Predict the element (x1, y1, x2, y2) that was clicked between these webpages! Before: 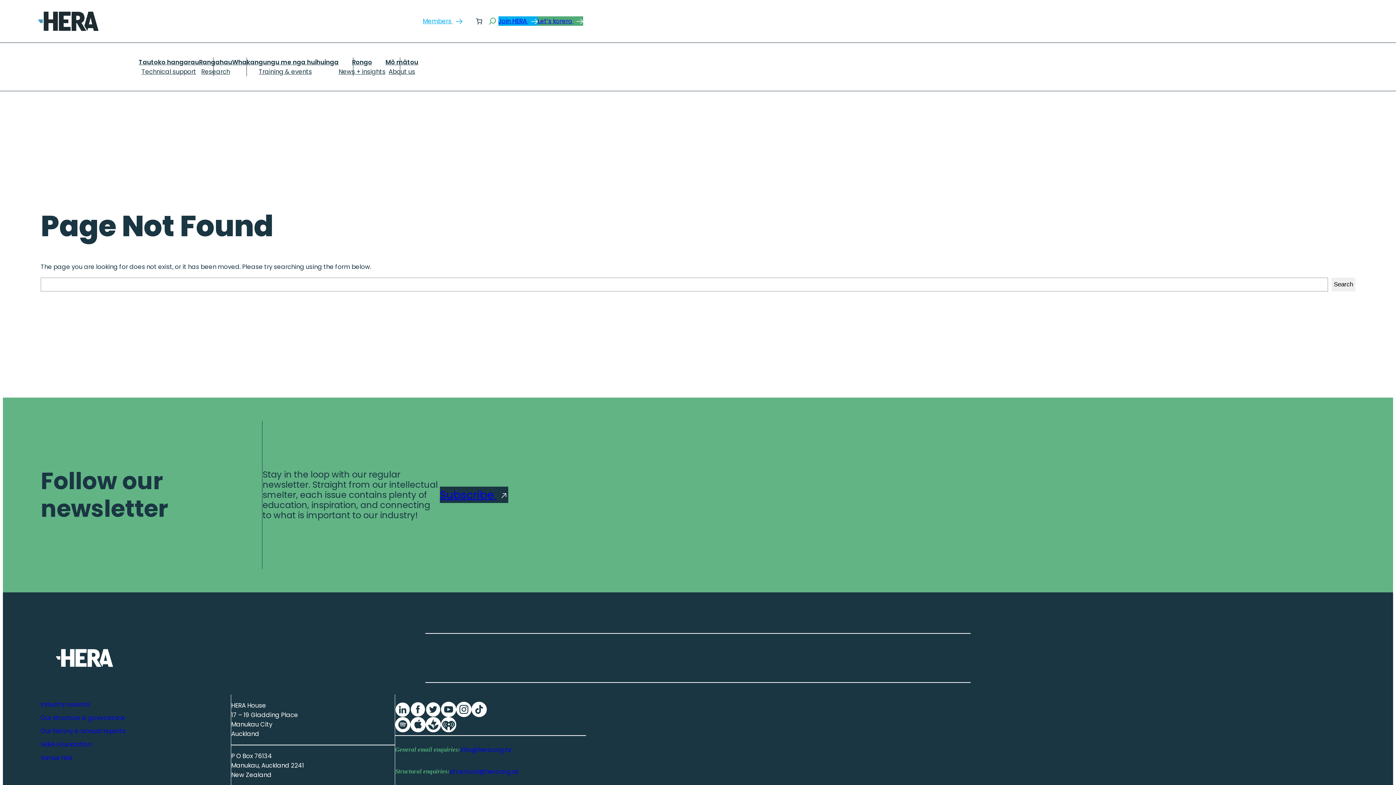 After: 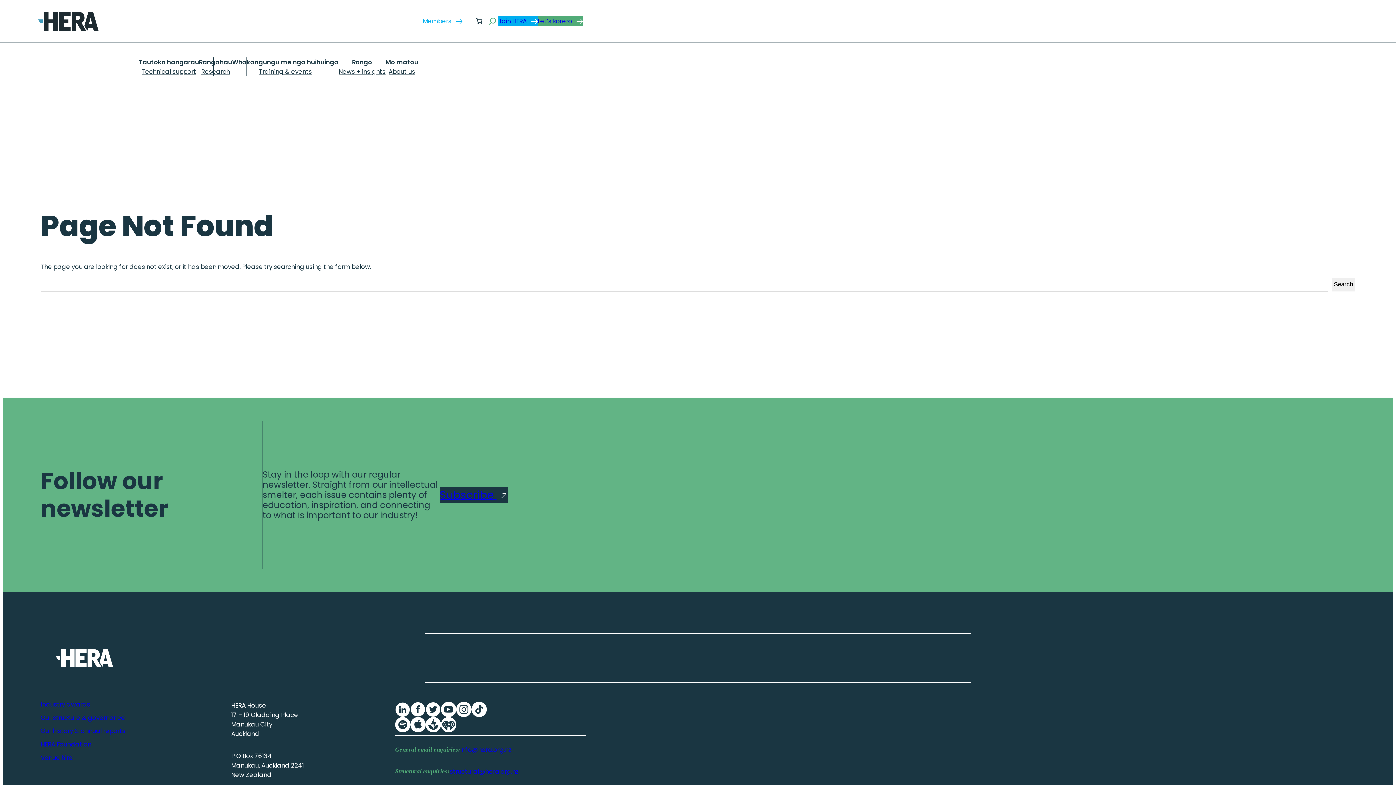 Action: bbox: (486, 15, 498, 27)